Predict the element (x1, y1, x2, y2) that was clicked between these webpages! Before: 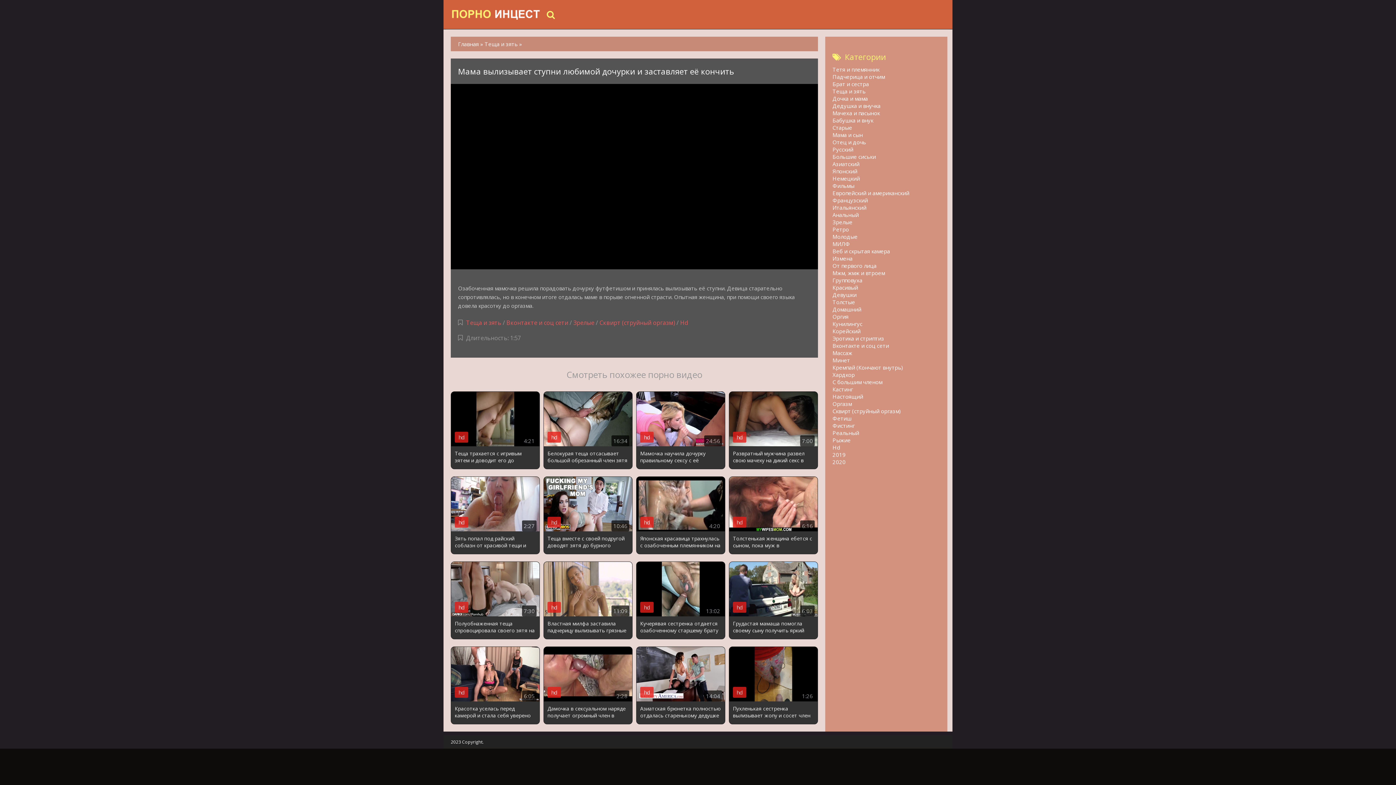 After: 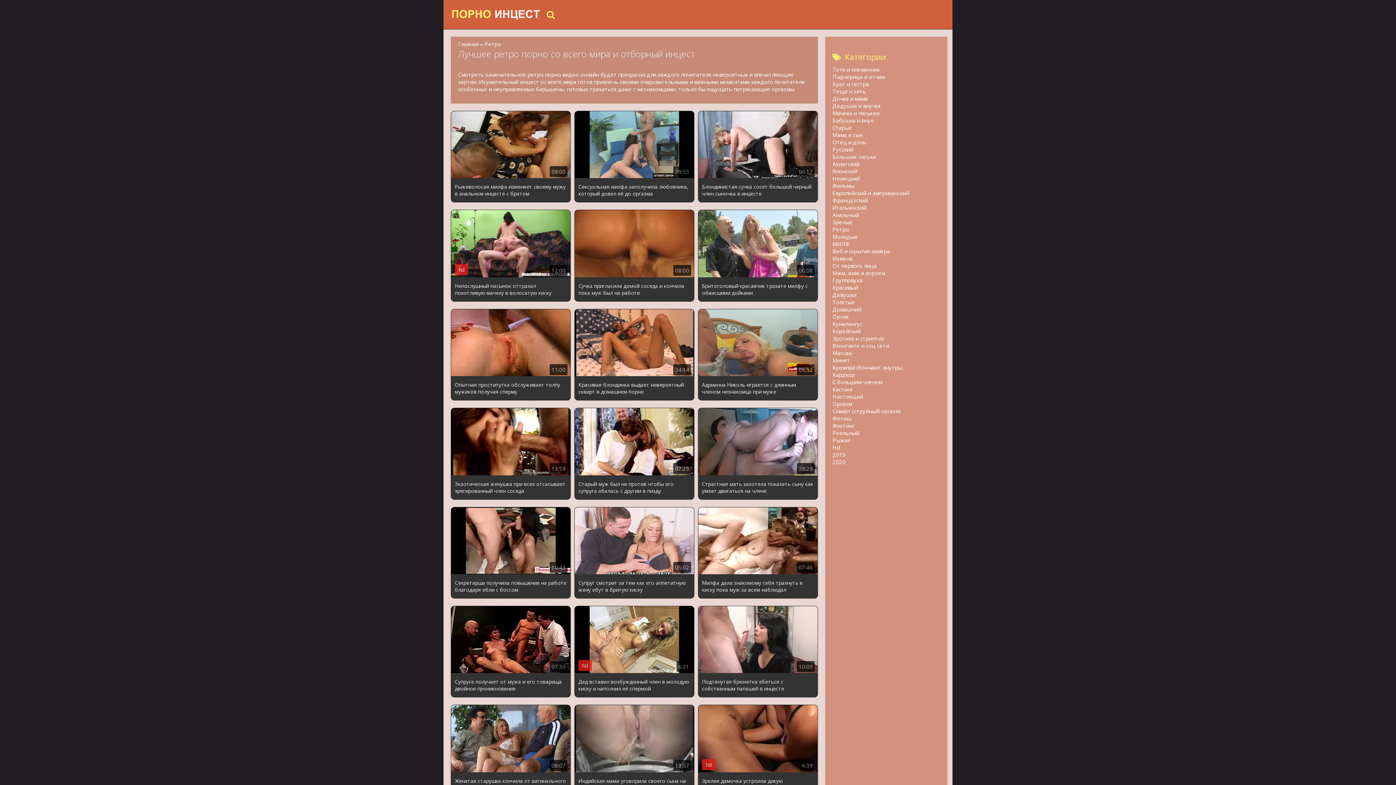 Action: label: Ретро bbox: (832, 225, 849, 233)